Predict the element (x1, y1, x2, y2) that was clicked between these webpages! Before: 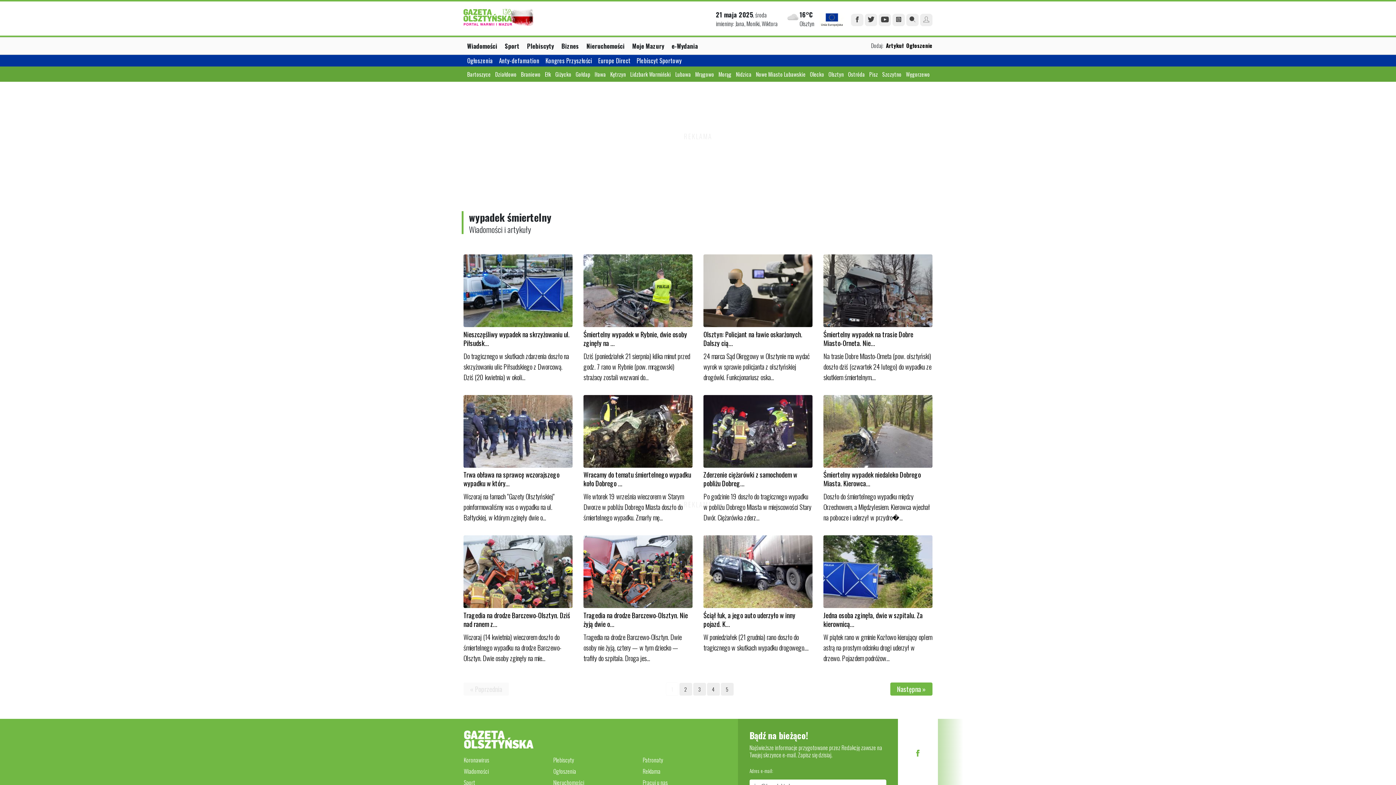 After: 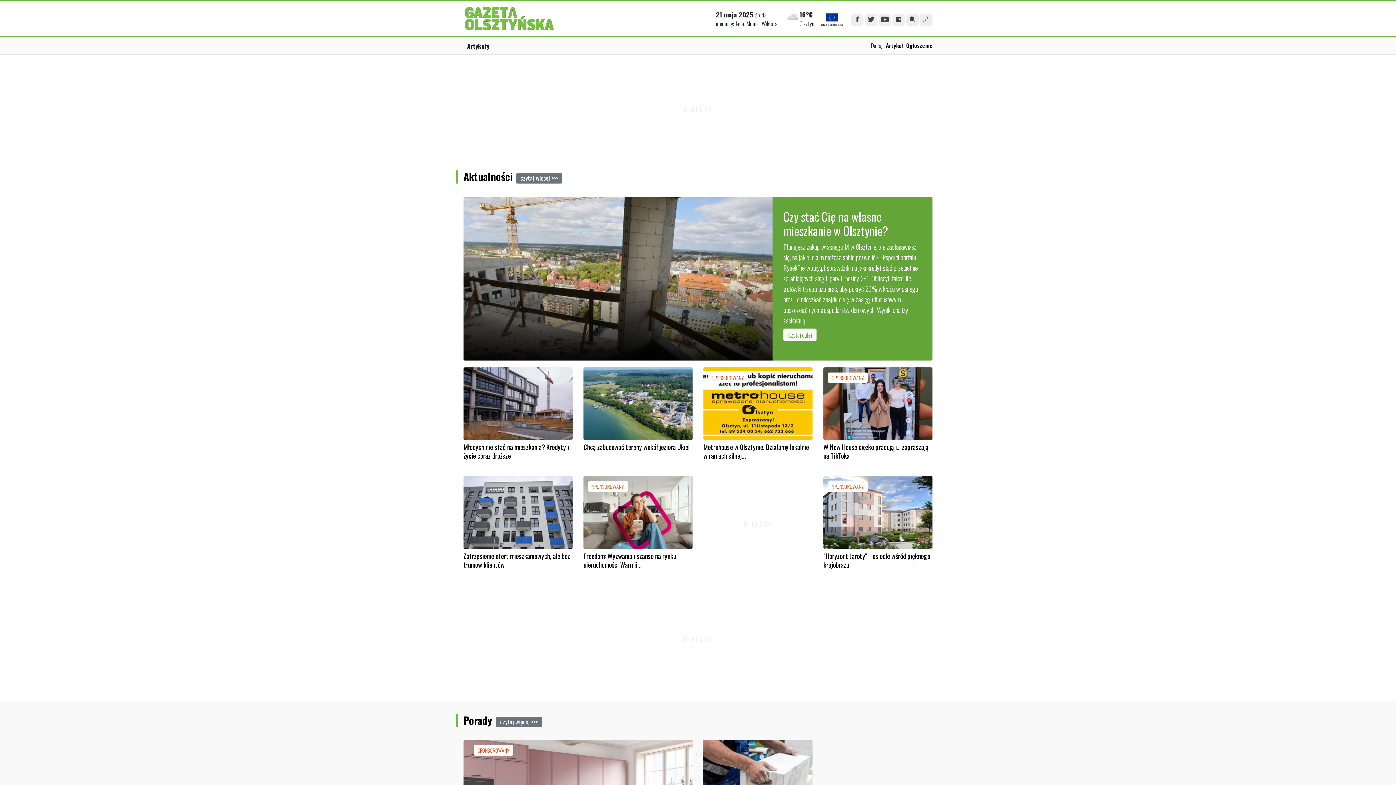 Action: bbox: (586, 41, 630, 50) label: Nieruchomości